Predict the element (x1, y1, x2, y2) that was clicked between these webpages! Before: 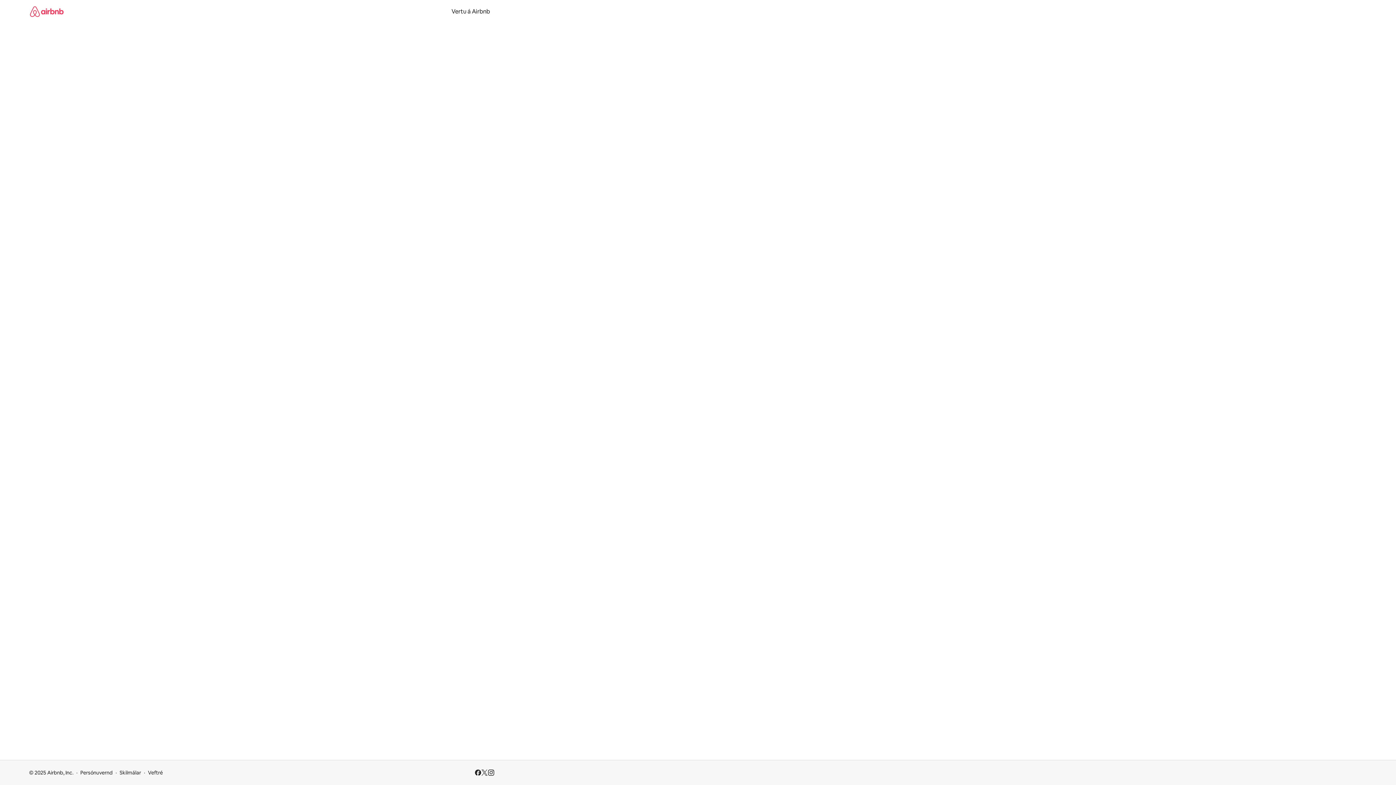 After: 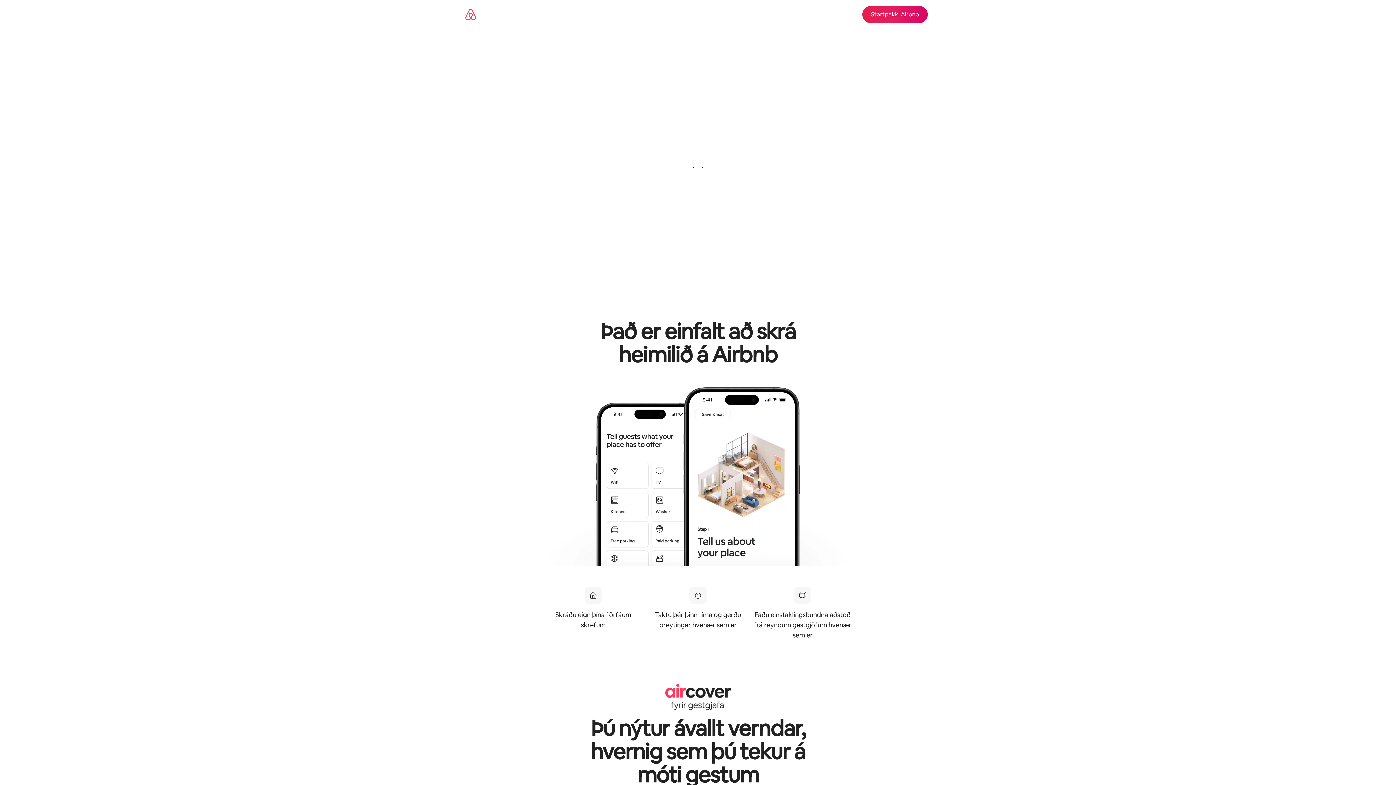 Action: bbox: (447, 7, 494, 15) label: Vertu á Airbnb